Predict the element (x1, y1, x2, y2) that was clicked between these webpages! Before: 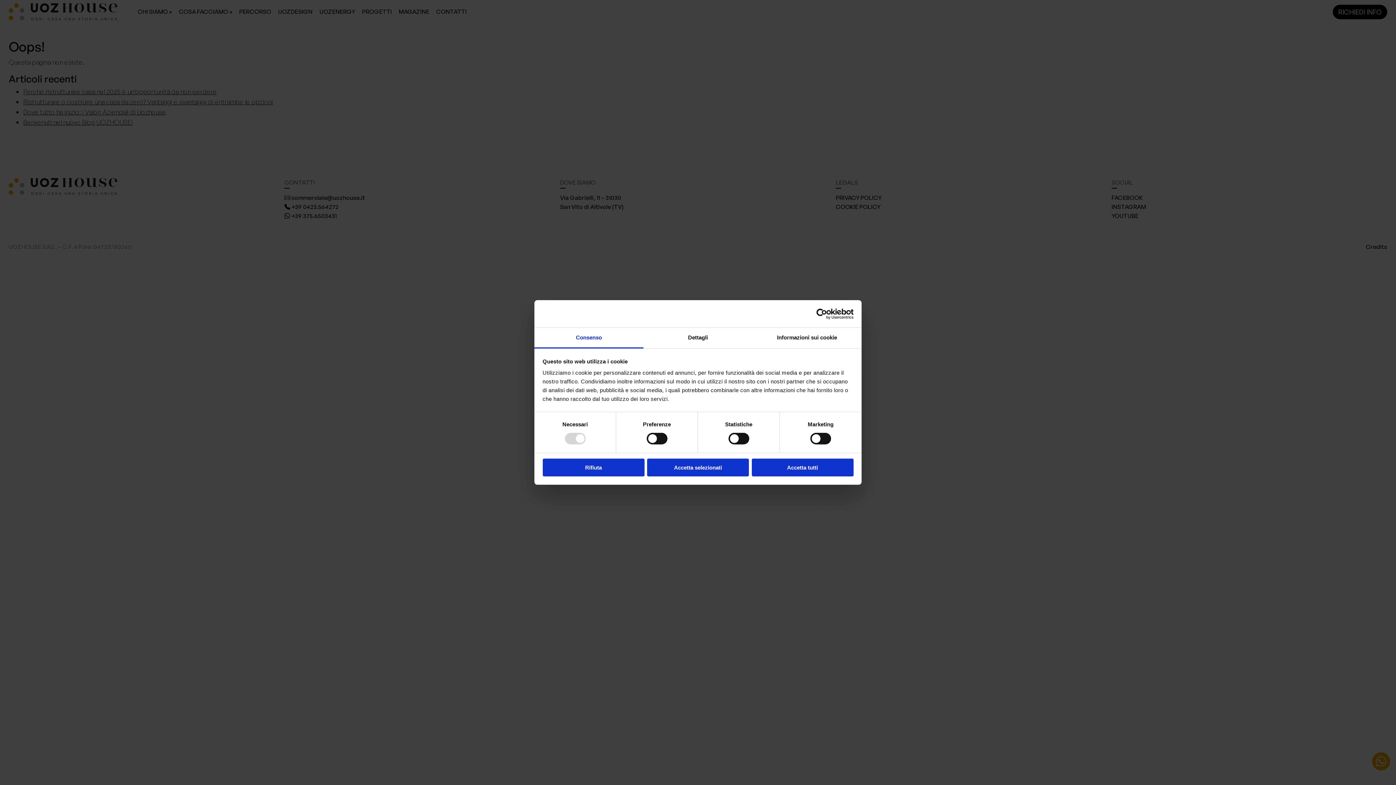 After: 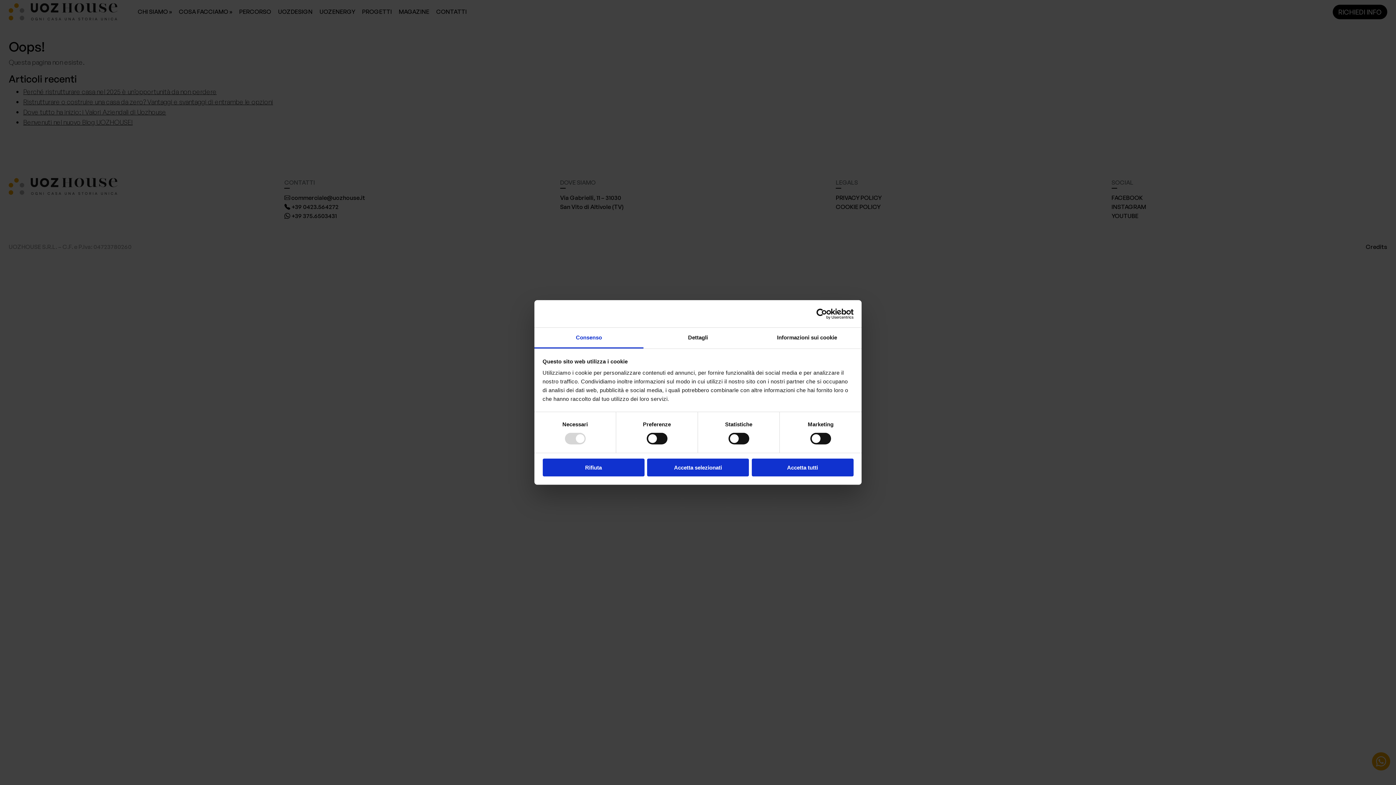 Action: bbox: (534, 327, 643, 348) label: Consenso